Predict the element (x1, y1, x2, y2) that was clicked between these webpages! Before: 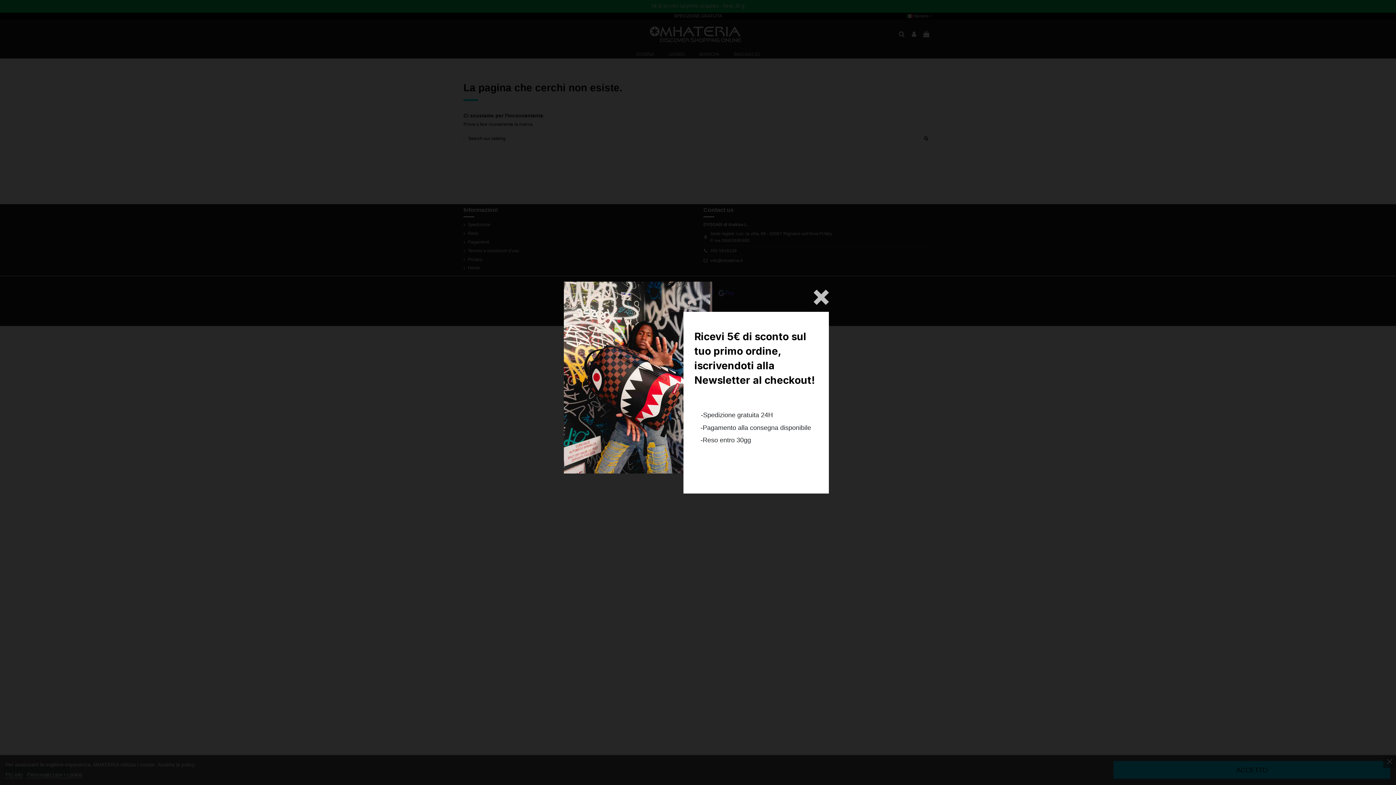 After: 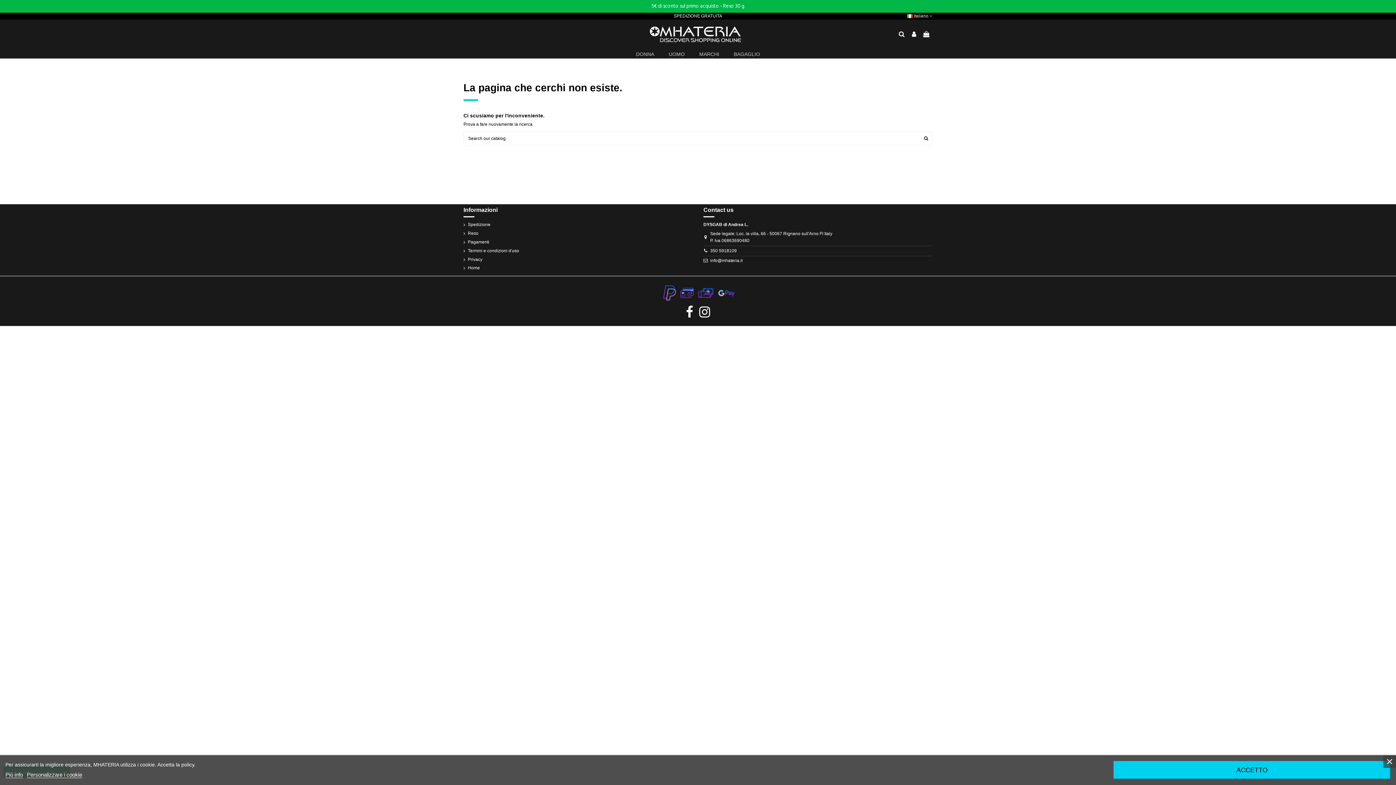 Action: bbox: (813, 287, 829, 301)